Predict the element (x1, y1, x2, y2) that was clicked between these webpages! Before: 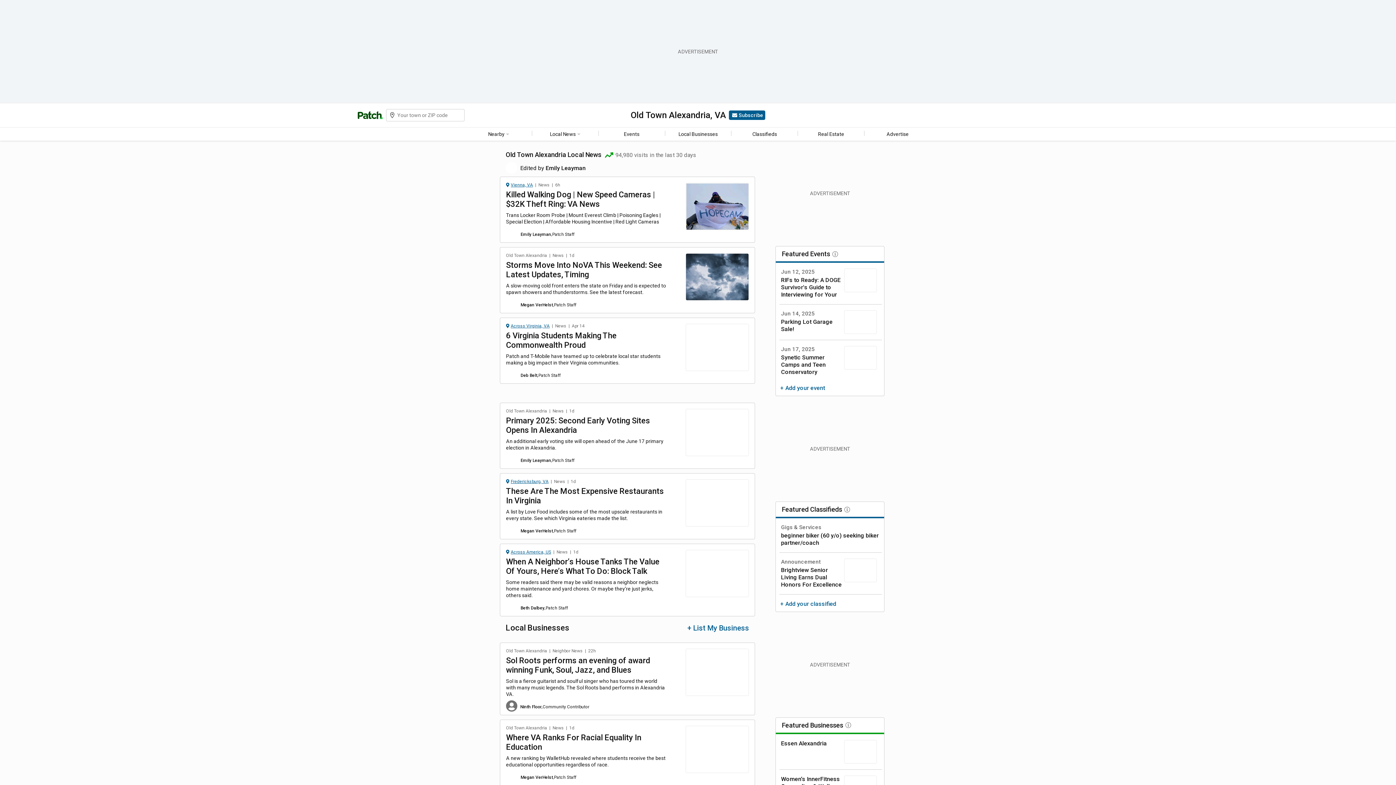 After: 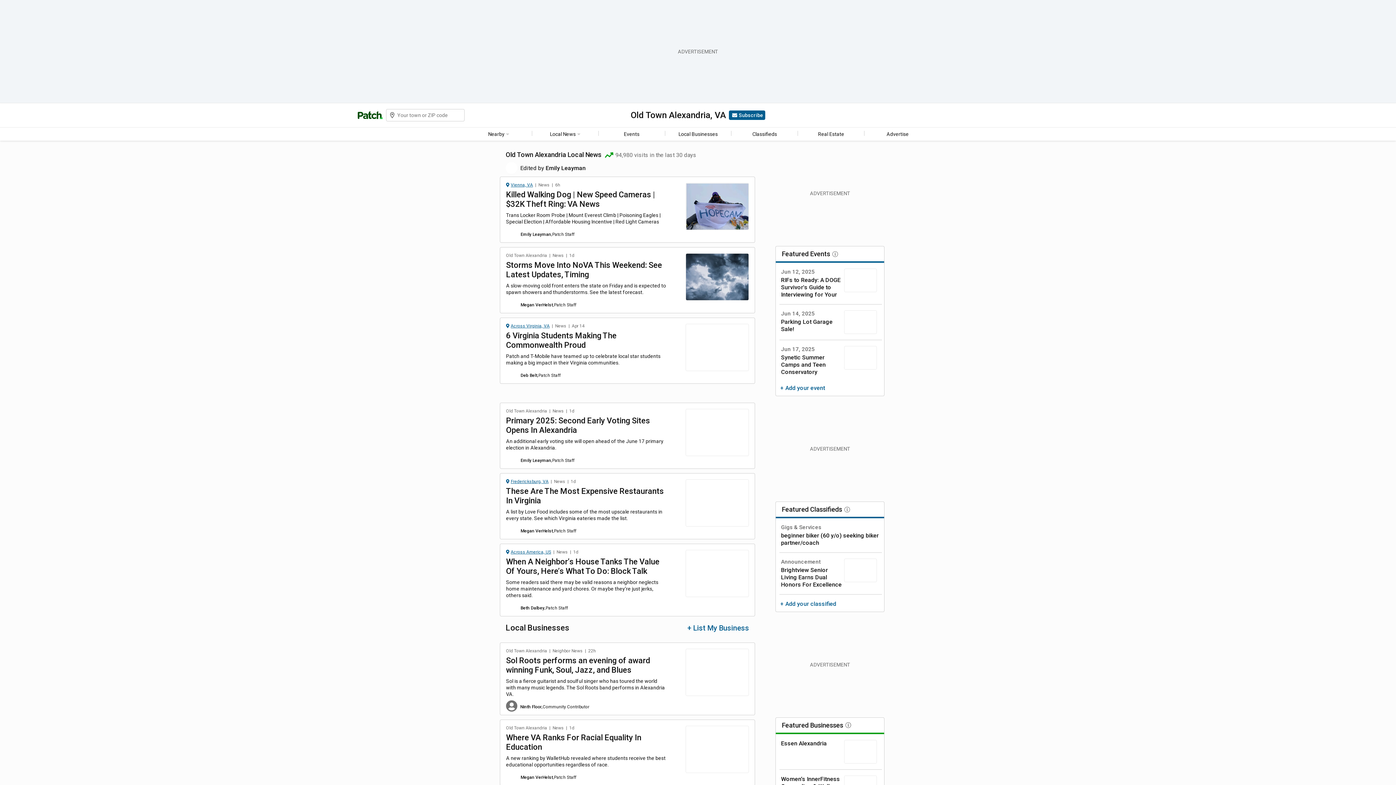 Action: bbox: (843, 721, 851, 729) label: About featured bizposts